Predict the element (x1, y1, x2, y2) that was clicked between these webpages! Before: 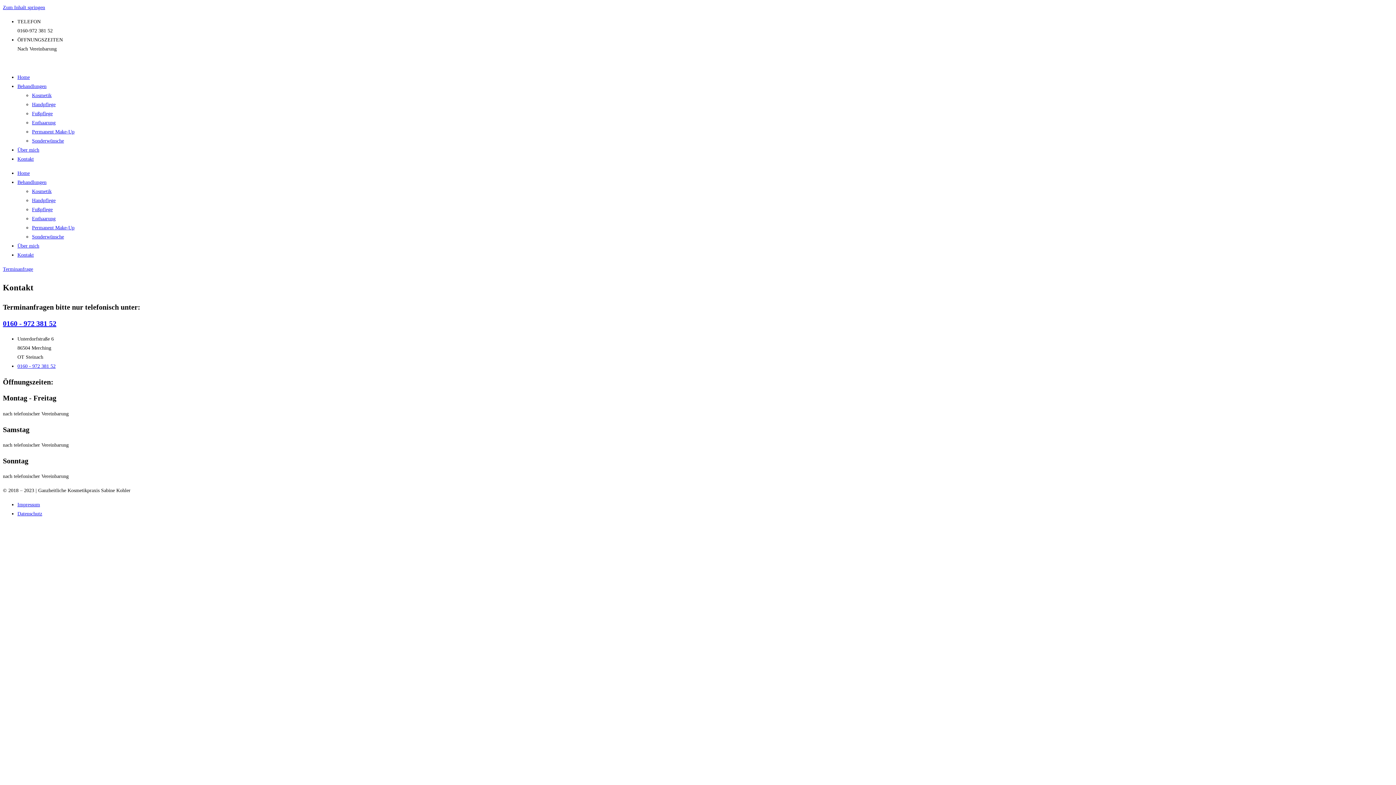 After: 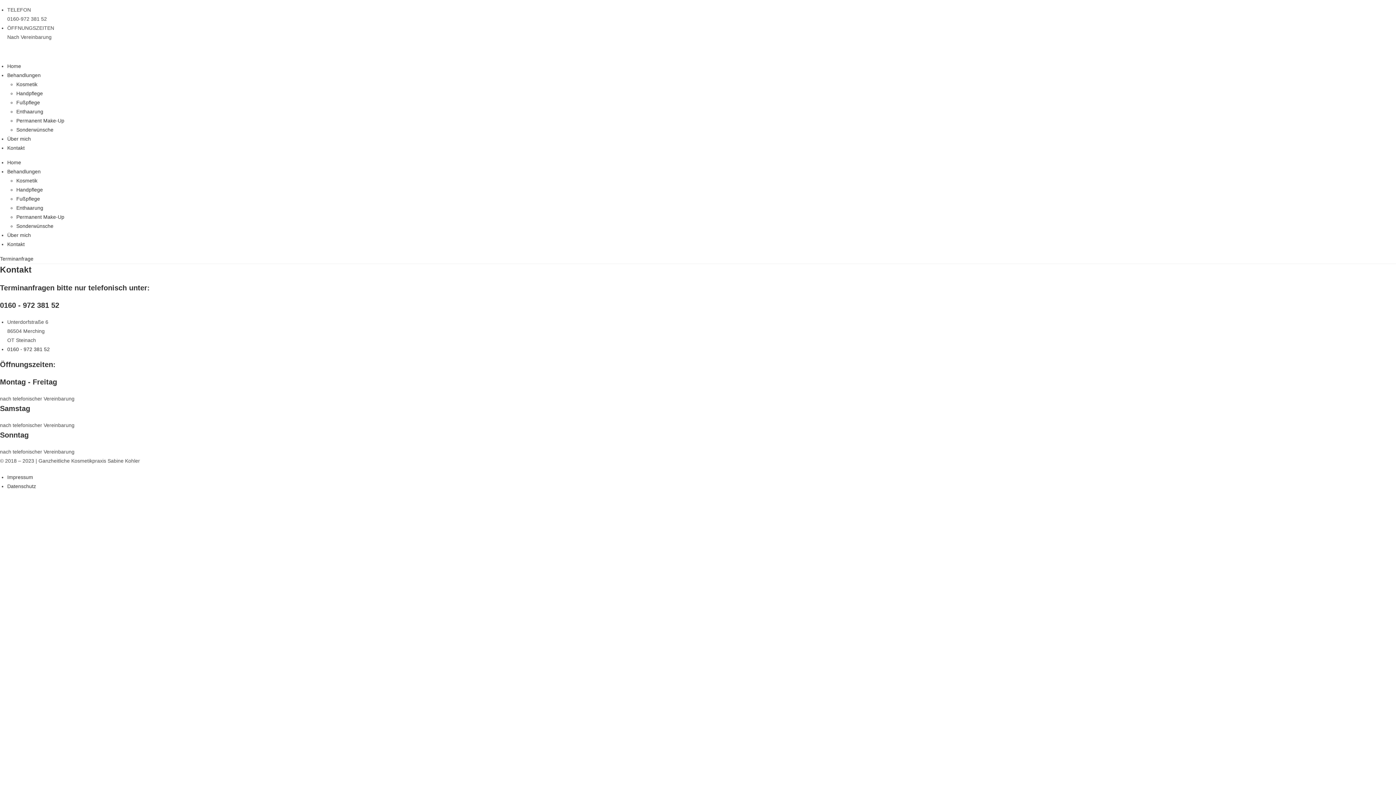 Action: bbox: (2, 266, 33, 272) label: Terminanfrage